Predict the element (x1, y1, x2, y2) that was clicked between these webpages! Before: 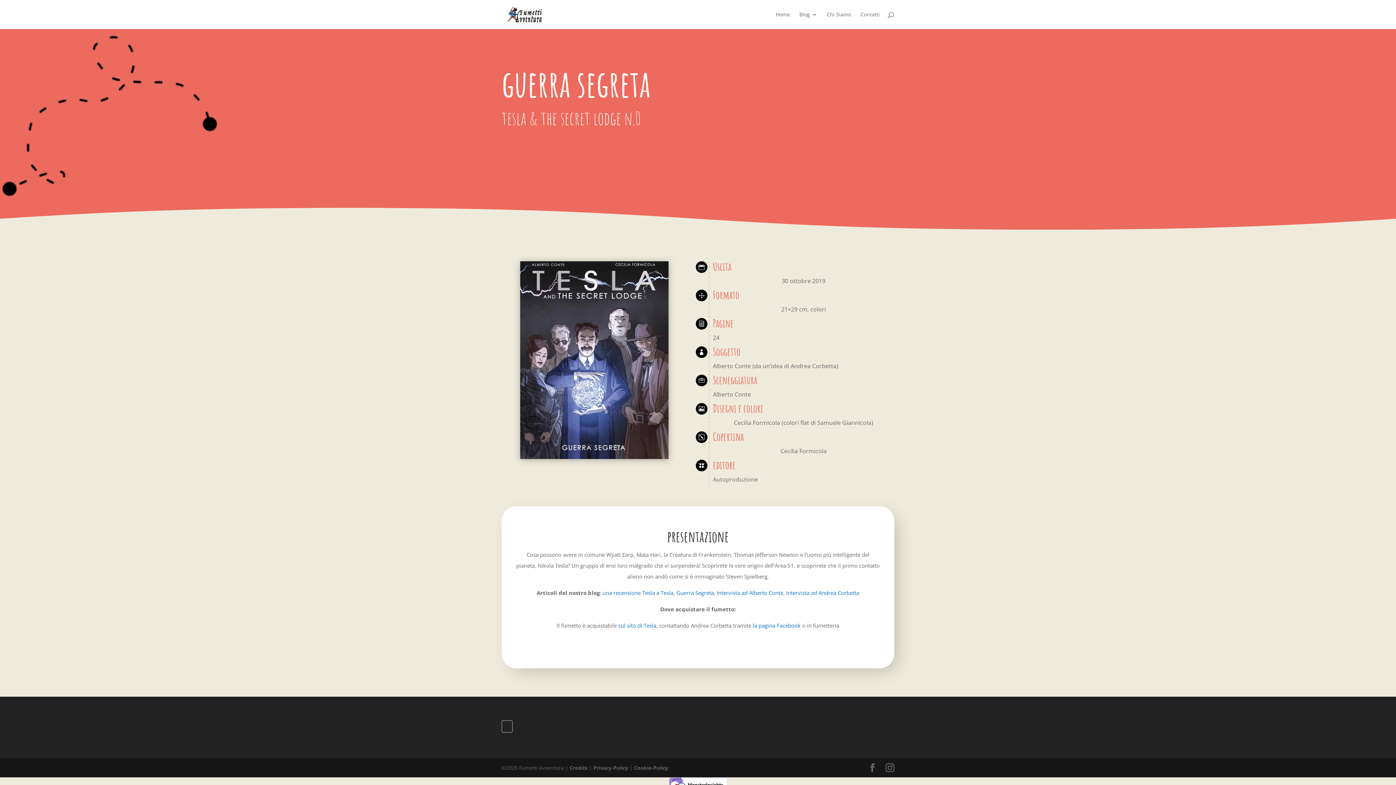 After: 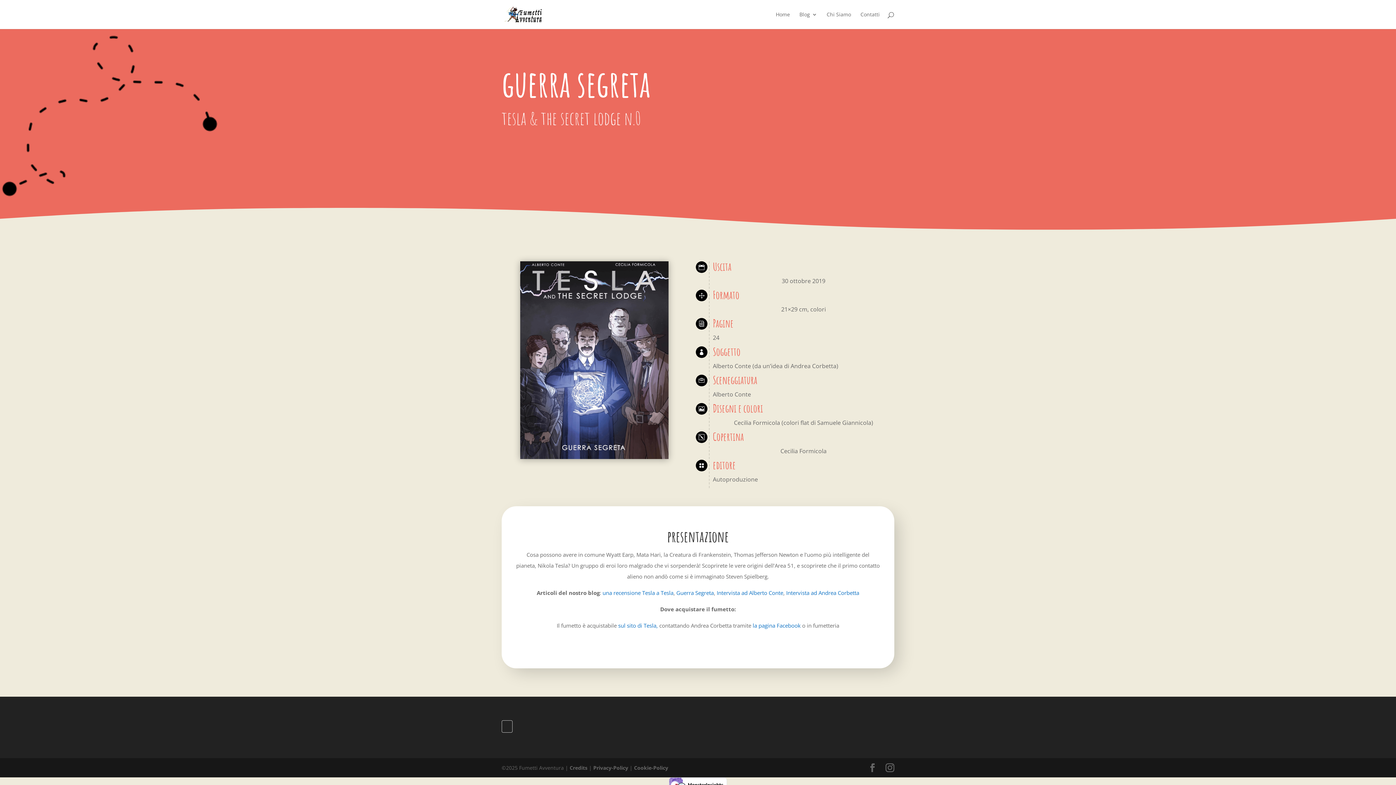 Action: label: sul sito di Tesla,  bbox: (618, 622, 659, 629)